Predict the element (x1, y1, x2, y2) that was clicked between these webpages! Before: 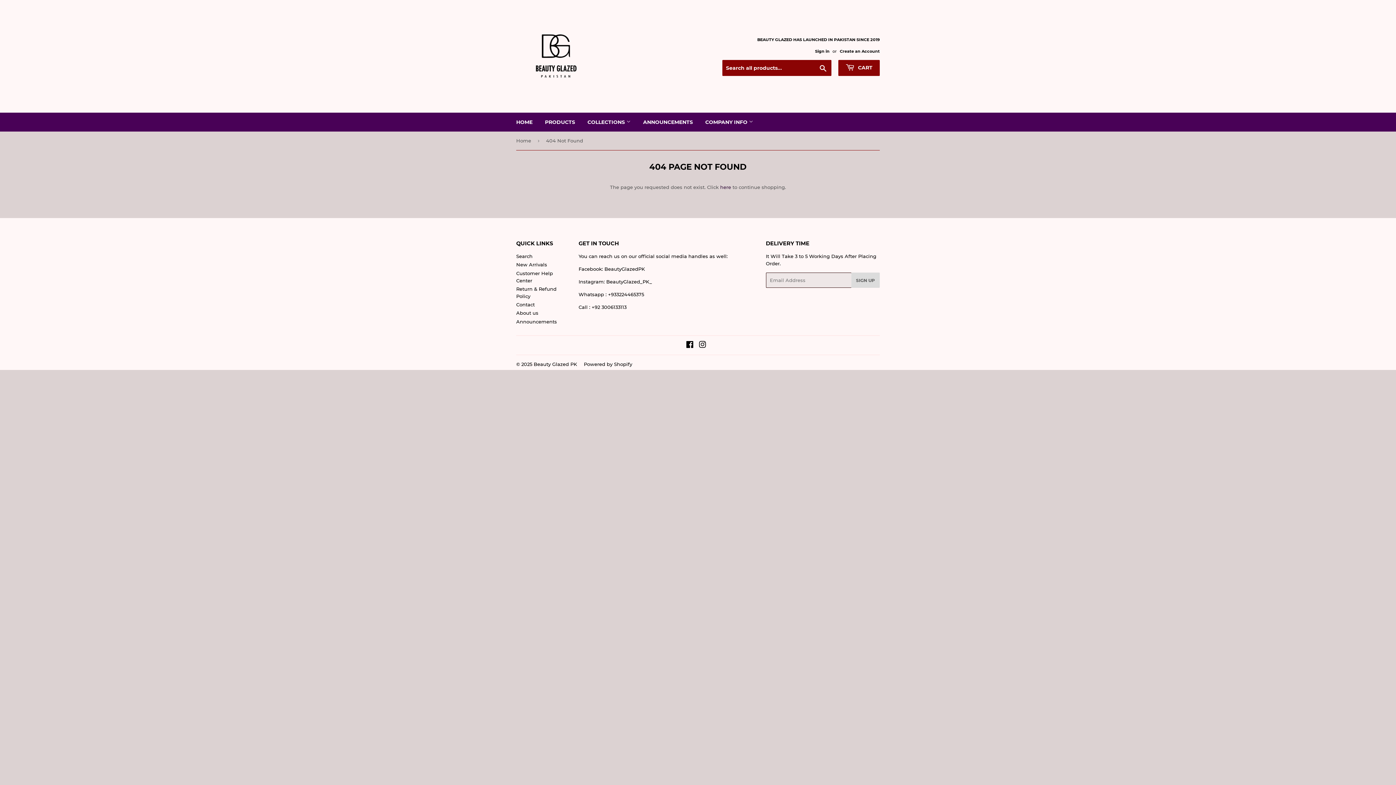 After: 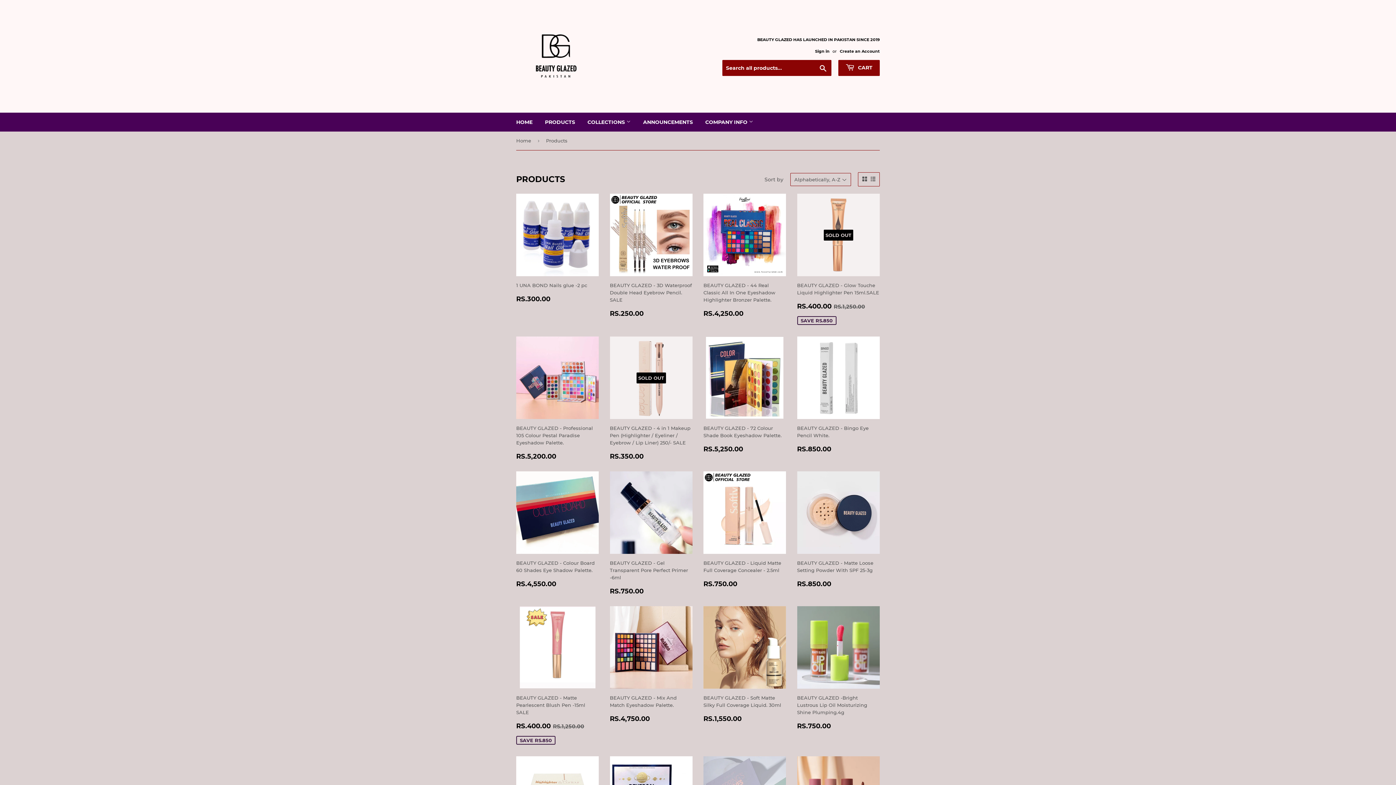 Action: bbox: (539, 112, 580, 131) label: PRODUCTS